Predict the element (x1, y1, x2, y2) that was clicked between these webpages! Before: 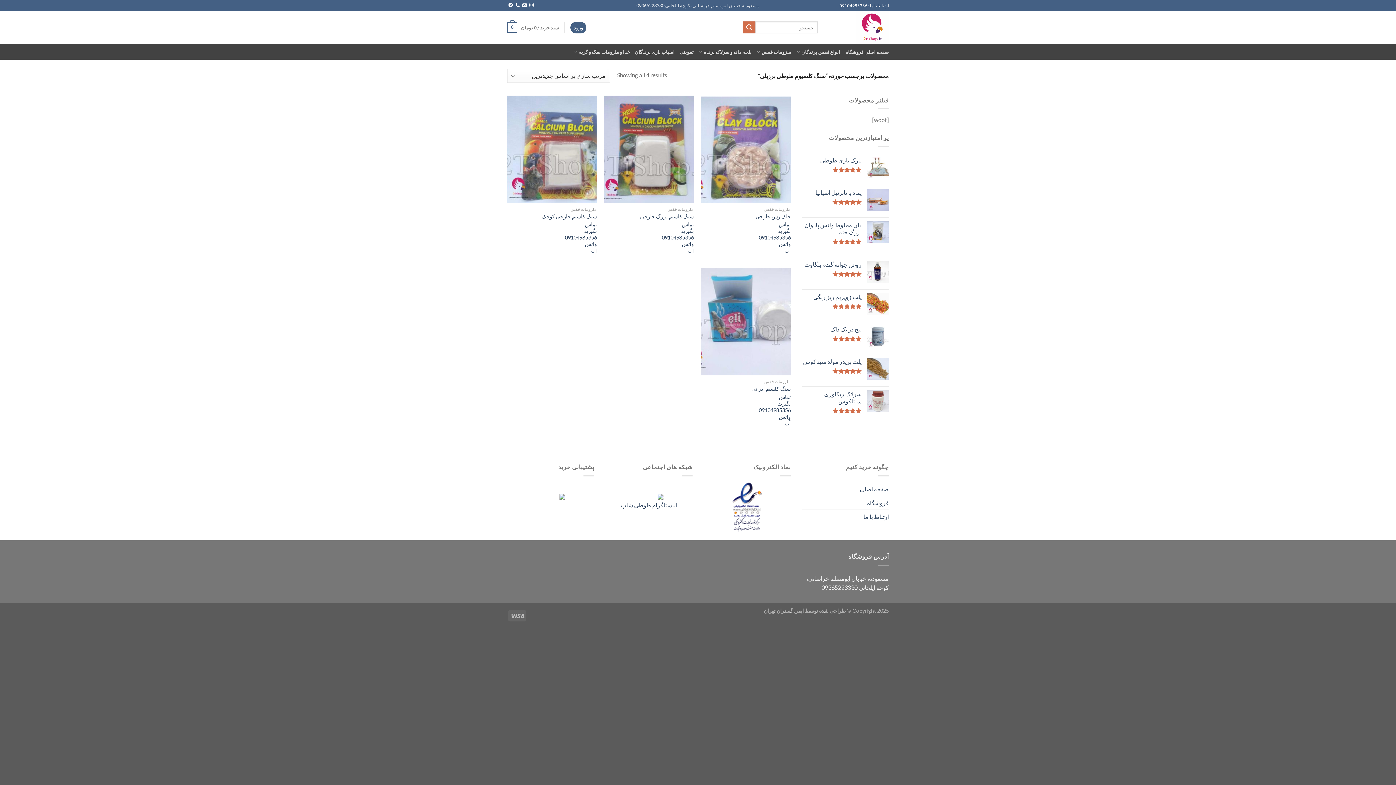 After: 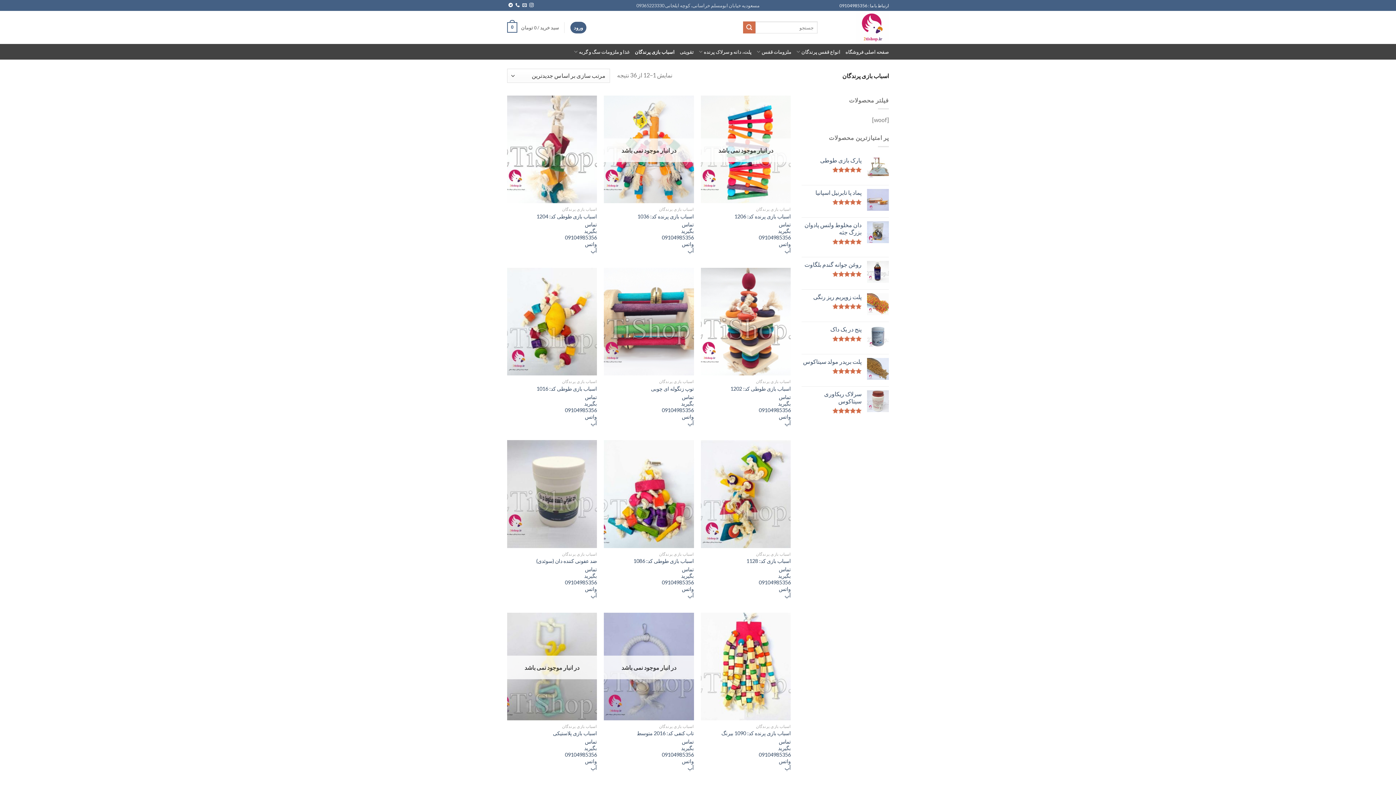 Action: bbox: (635, 44, 674, 59) label: اسباب بازی پرندگان